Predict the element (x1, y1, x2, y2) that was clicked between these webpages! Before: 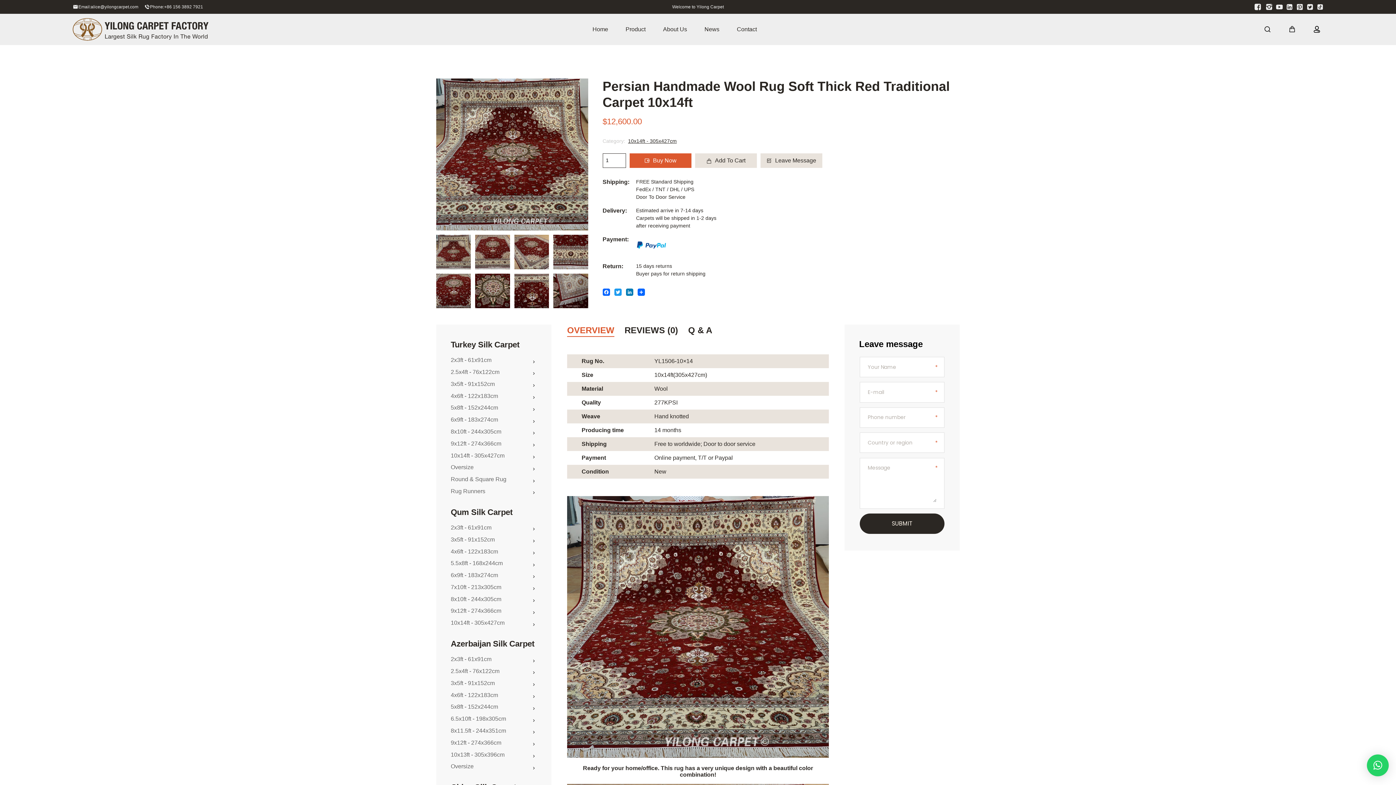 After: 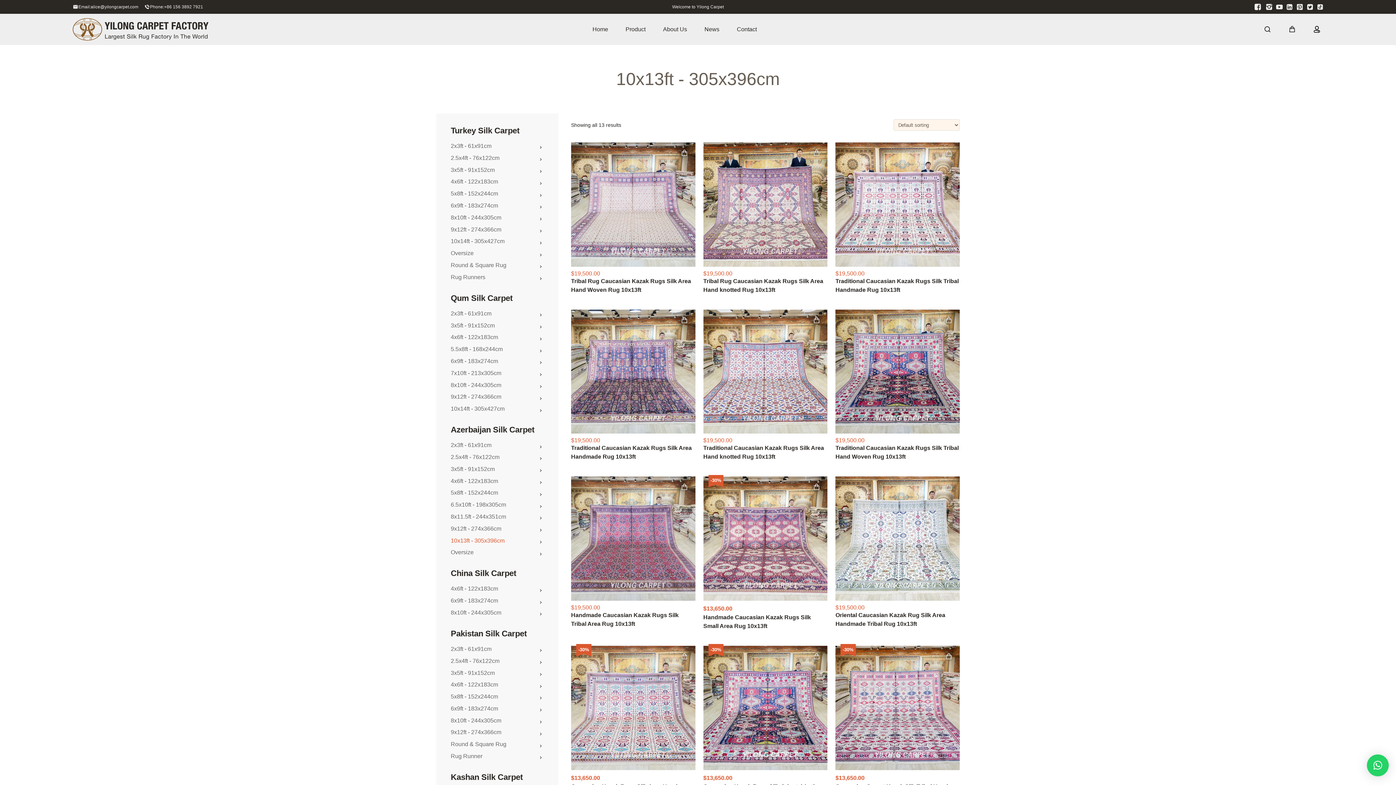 Action: label: 10x13ft - 305x396cm bbox: (450, 751, 504, 758)